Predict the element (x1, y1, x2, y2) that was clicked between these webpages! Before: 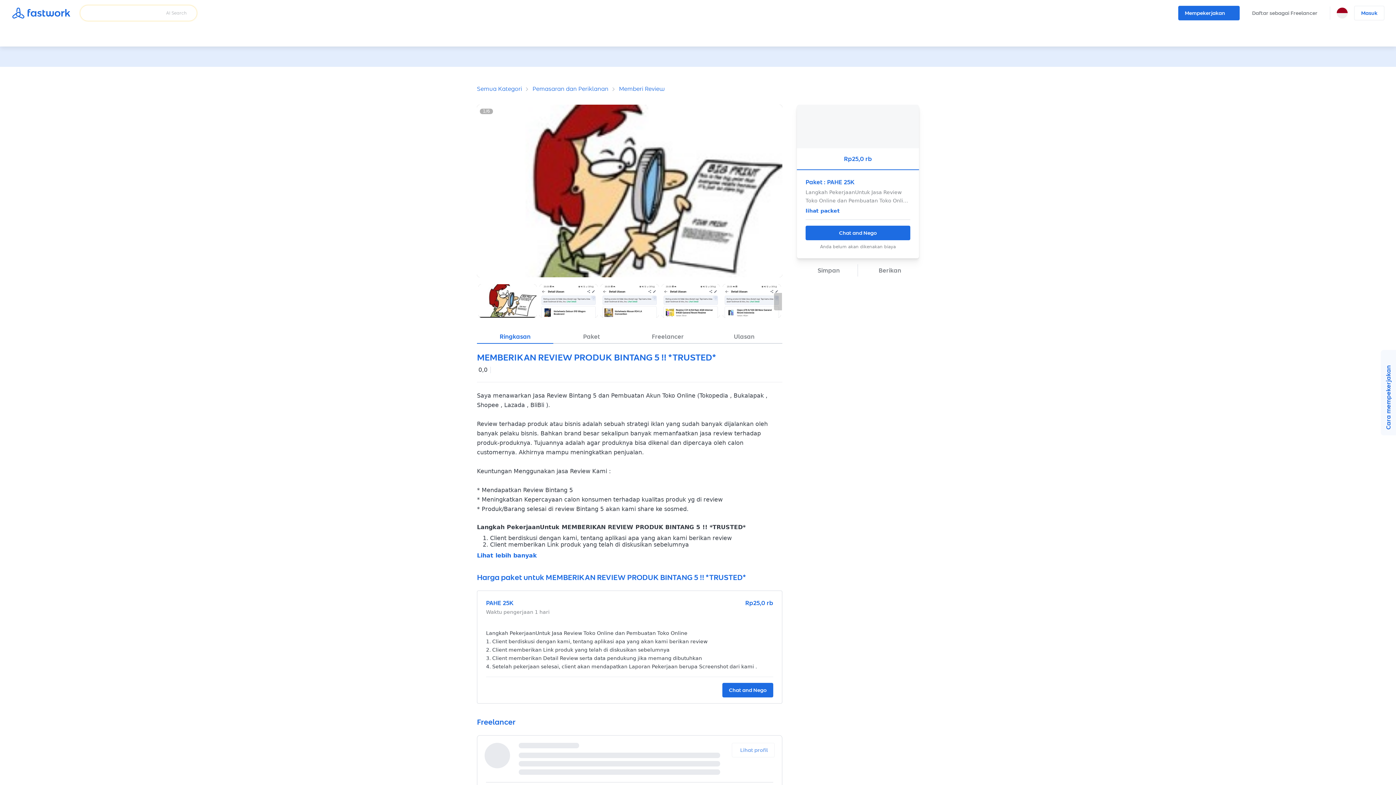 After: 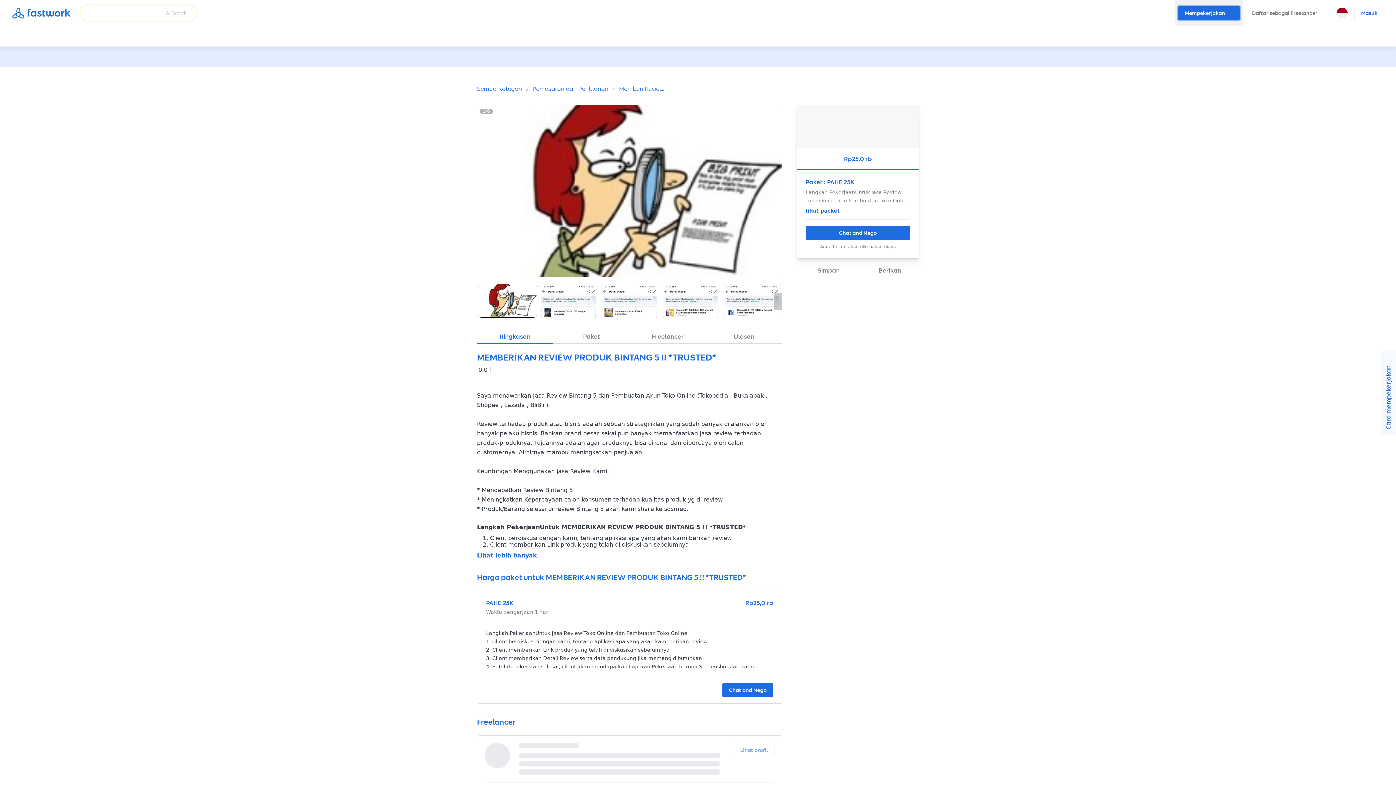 Action: bbox: (1175, 0, 1242, 26) label: Mempekerjakan
Mempekerjakan
Cari dan pilih freelancer sendiri
Pilih freelancer yang Anda butuhkan dan langsung mulai berdiskusi.
Posting lowongan pekerjaan di Job board
Posting lowongan pekerjaan dan tunggu freelancer mengirimkan proposal mereka.
Pilih freelancer yang Anda butuhkan dan langsung mulai berdiskusi.

Cari freelancer berdasarkan kategori, tinjau portofolio mereka, periksa ulasan, dan chat untuk mempekerjakan freelancer secara langsung.

Pekerjaan Popular